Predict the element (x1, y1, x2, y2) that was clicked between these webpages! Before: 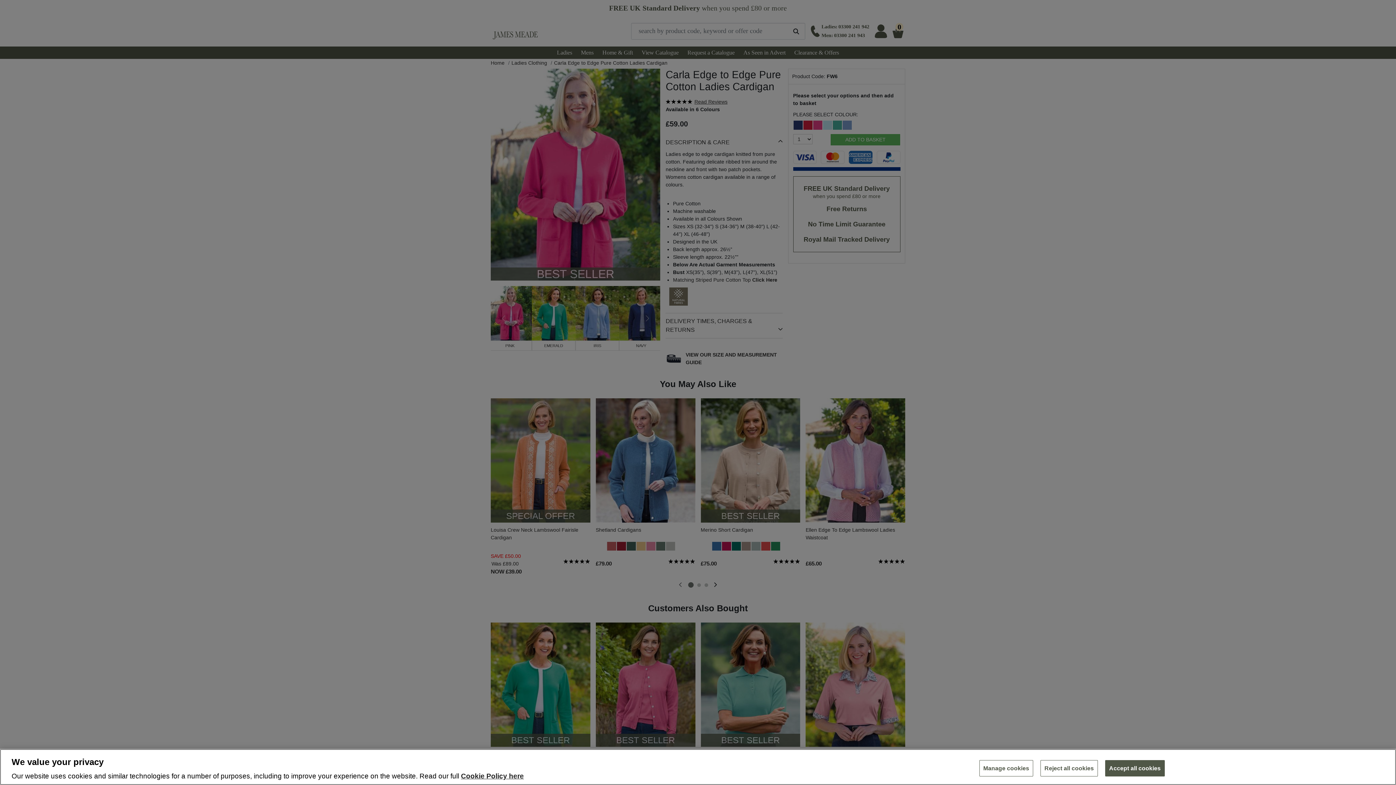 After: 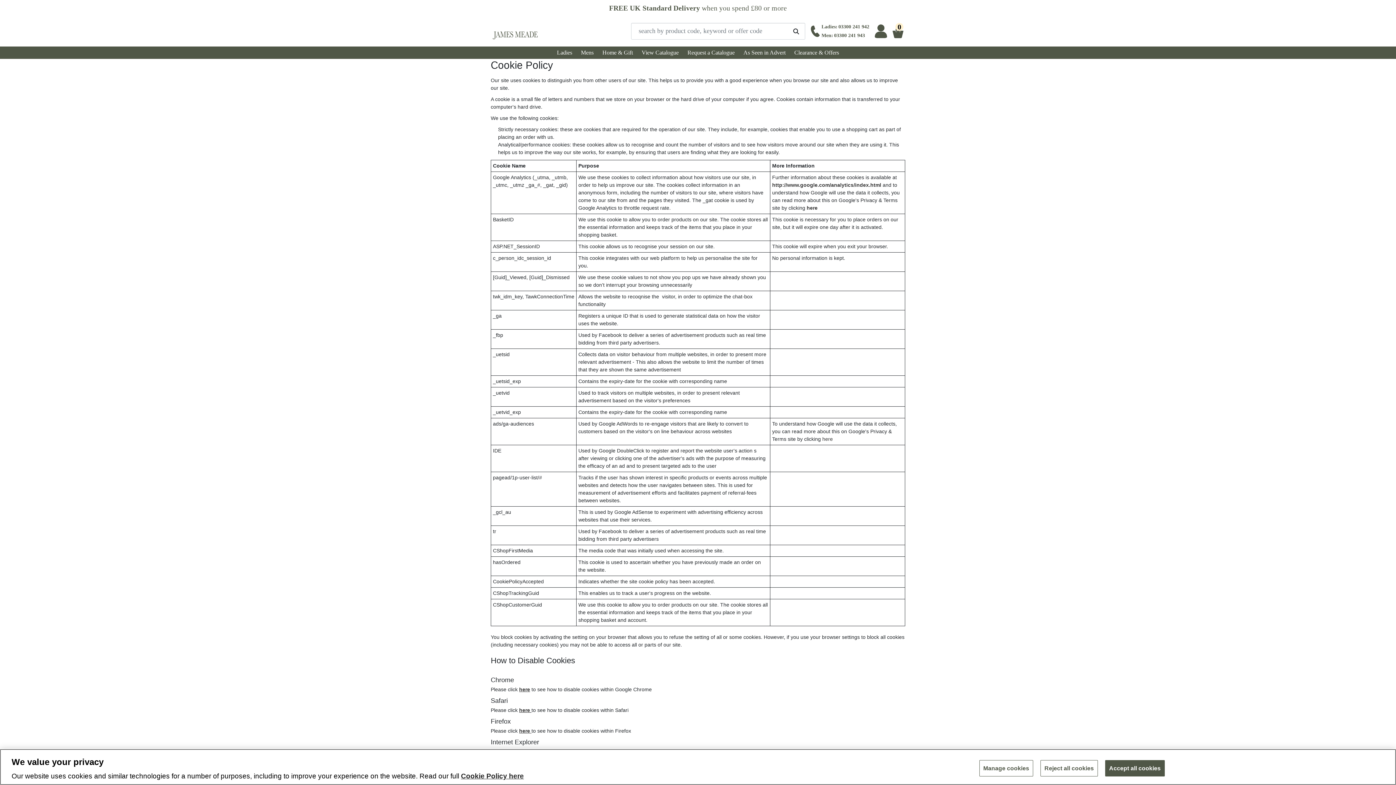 Action: bbox: (461, 772, 524, 780) label: More information about your privacy, opens in a new tab